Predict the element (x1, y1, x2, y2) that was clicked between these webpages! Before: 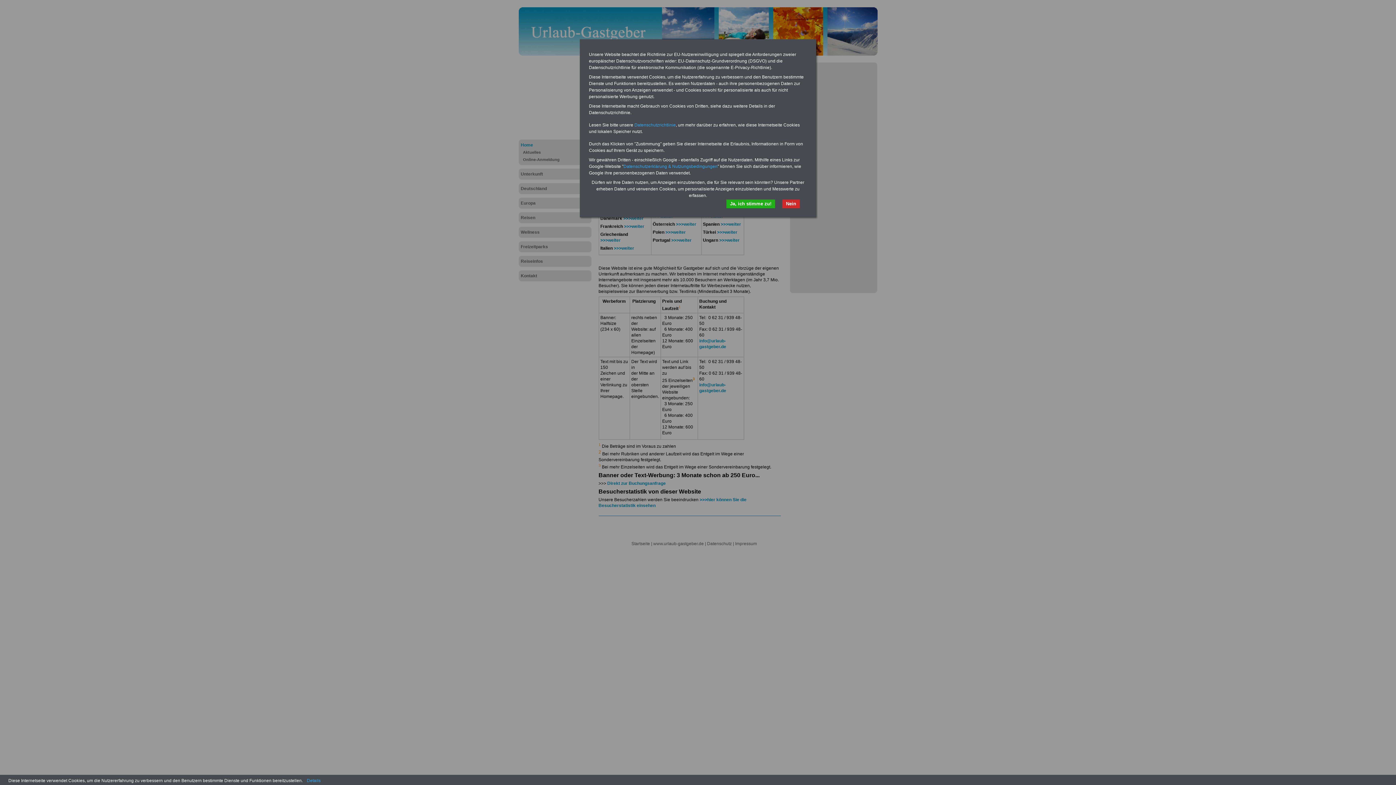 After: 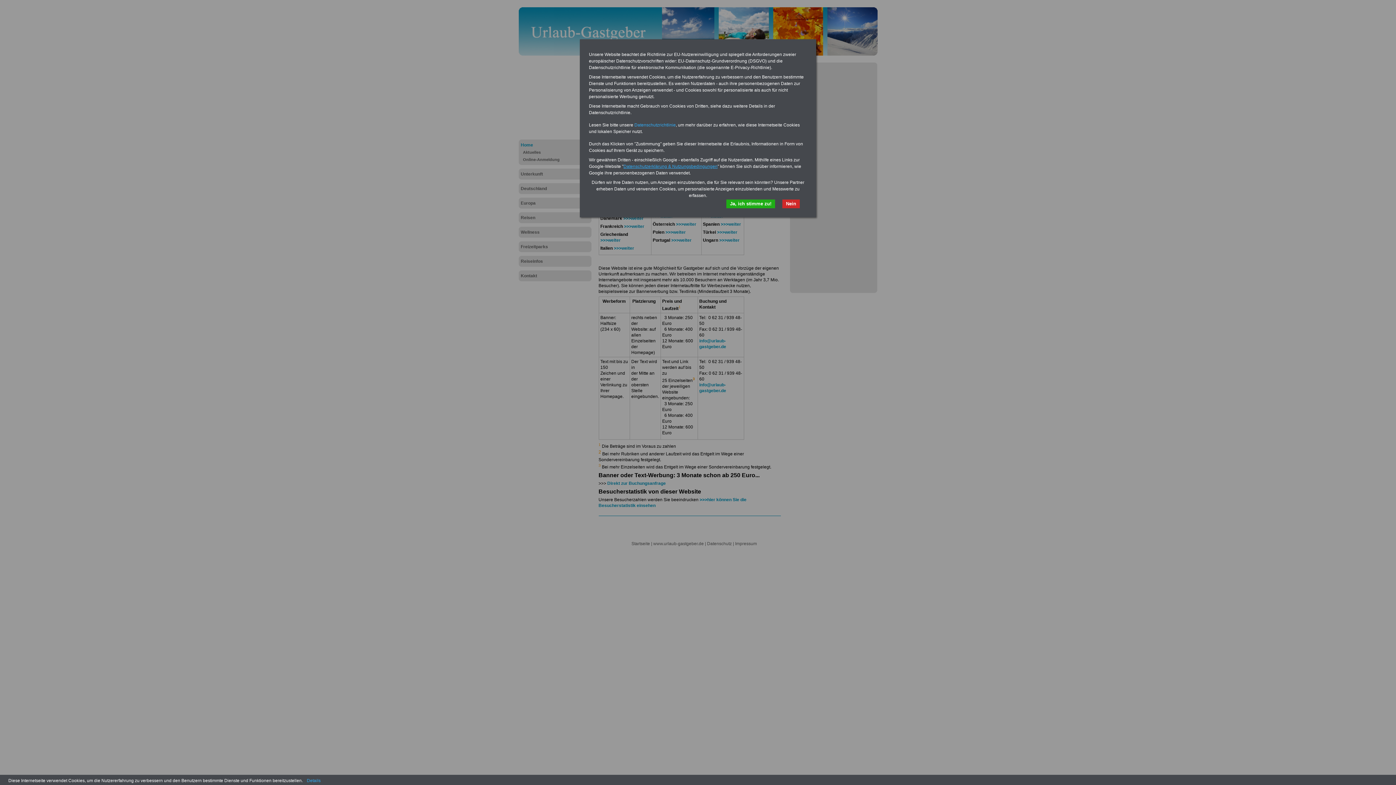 Action: bbox: (623, 164, 717, 169) label: Datenschutzerklärung & Nutzungsbedingungen